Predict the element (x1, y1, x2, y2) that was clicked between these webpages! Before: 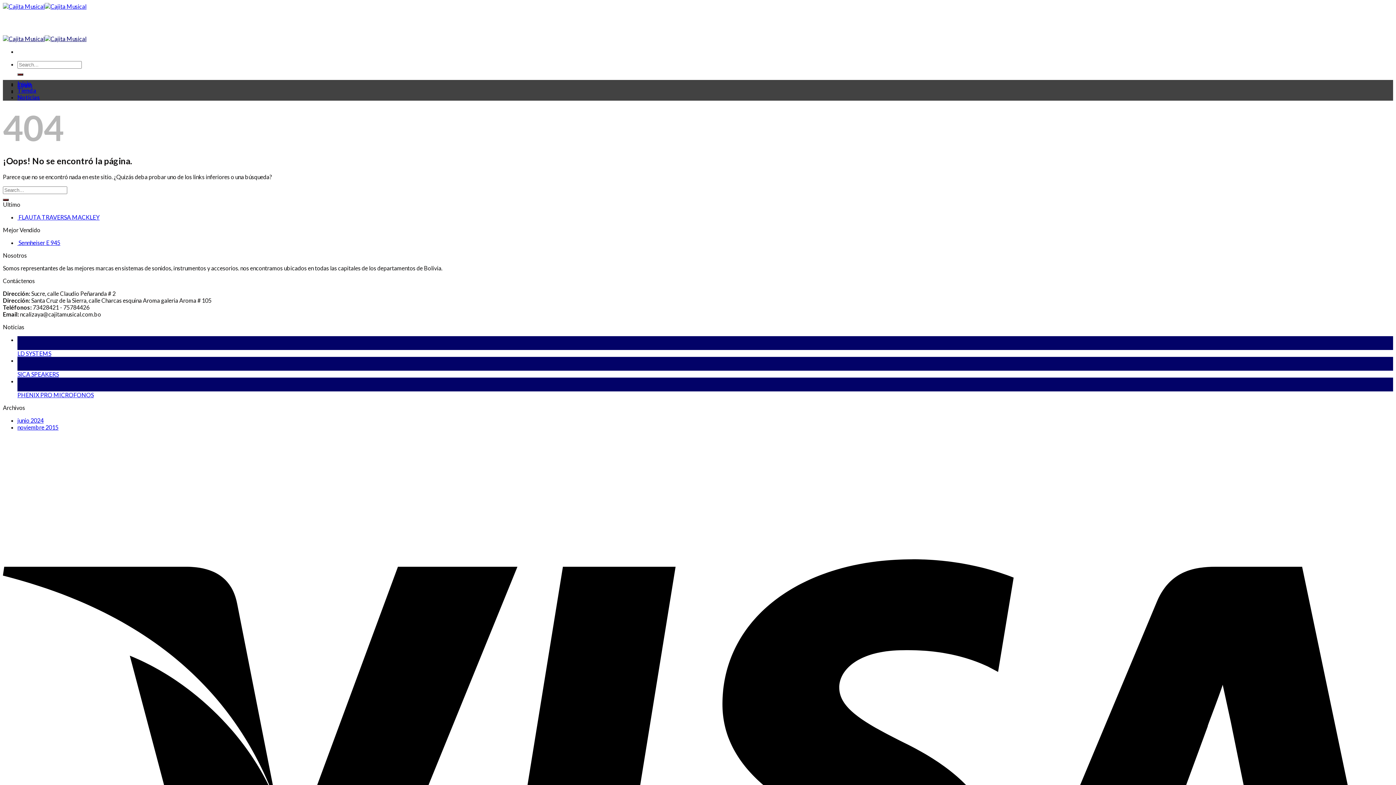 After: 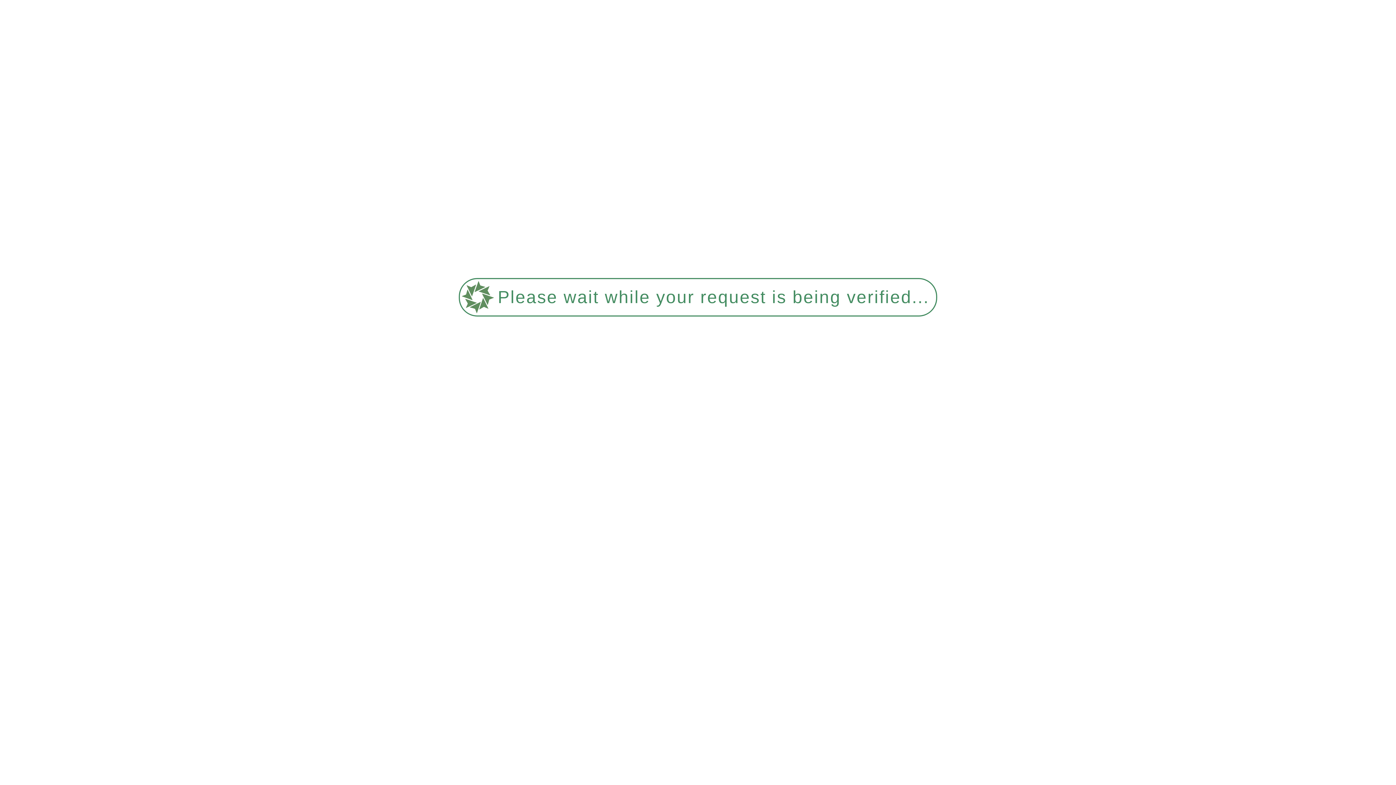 Action: label: LD SYSTEMS bbox: (17, 350, 51, 357)